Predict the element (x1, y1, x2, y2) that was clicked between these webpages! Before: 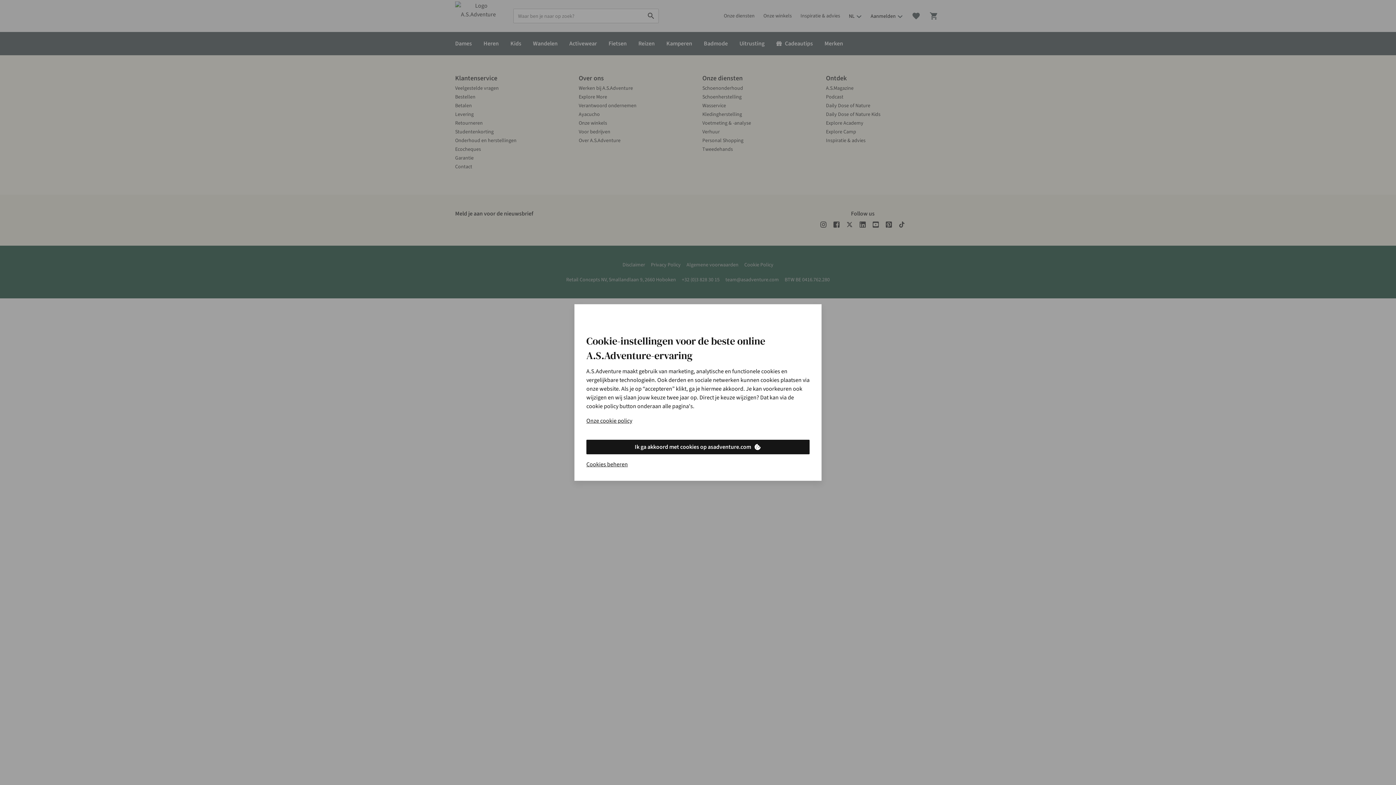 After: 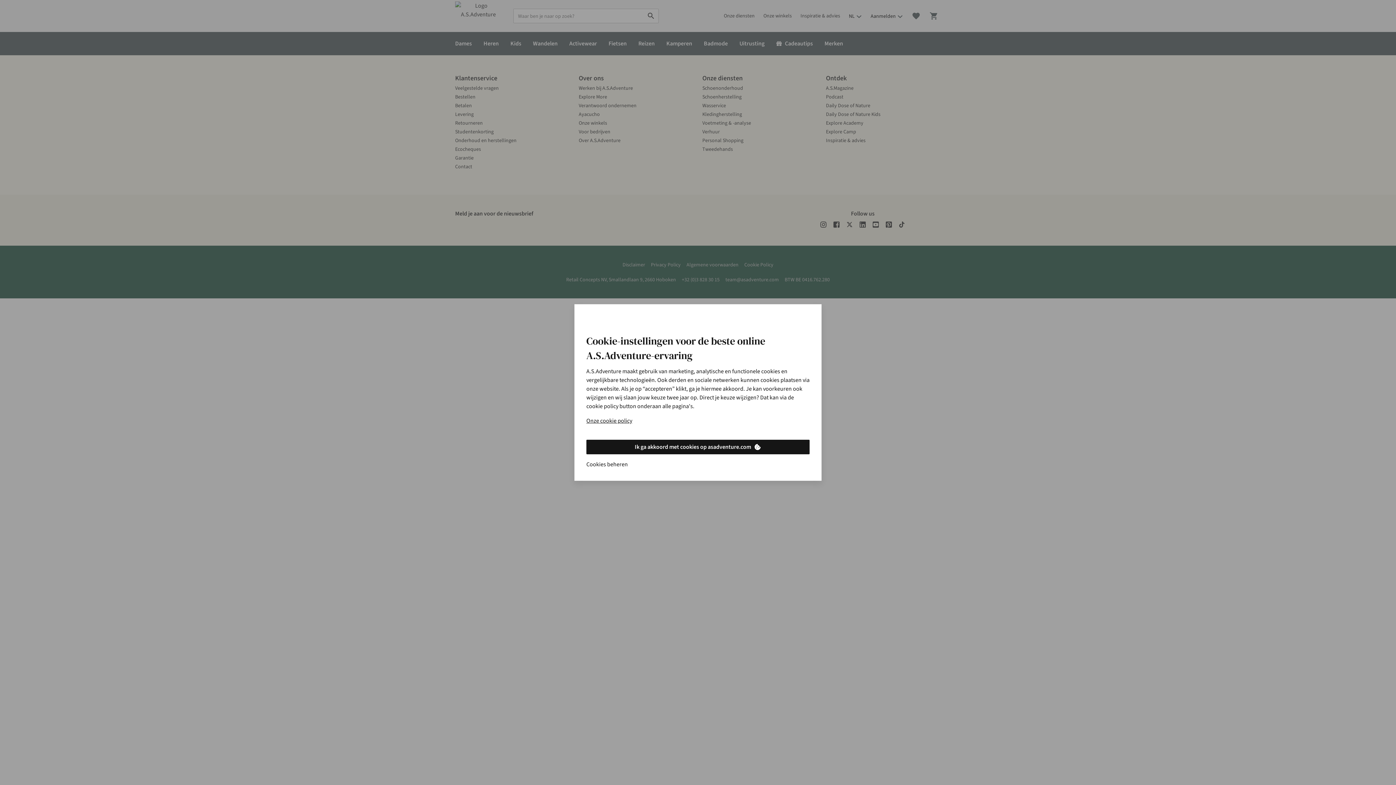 Action: label: Cookies beheren bbox: (586, 460, 628, 469)